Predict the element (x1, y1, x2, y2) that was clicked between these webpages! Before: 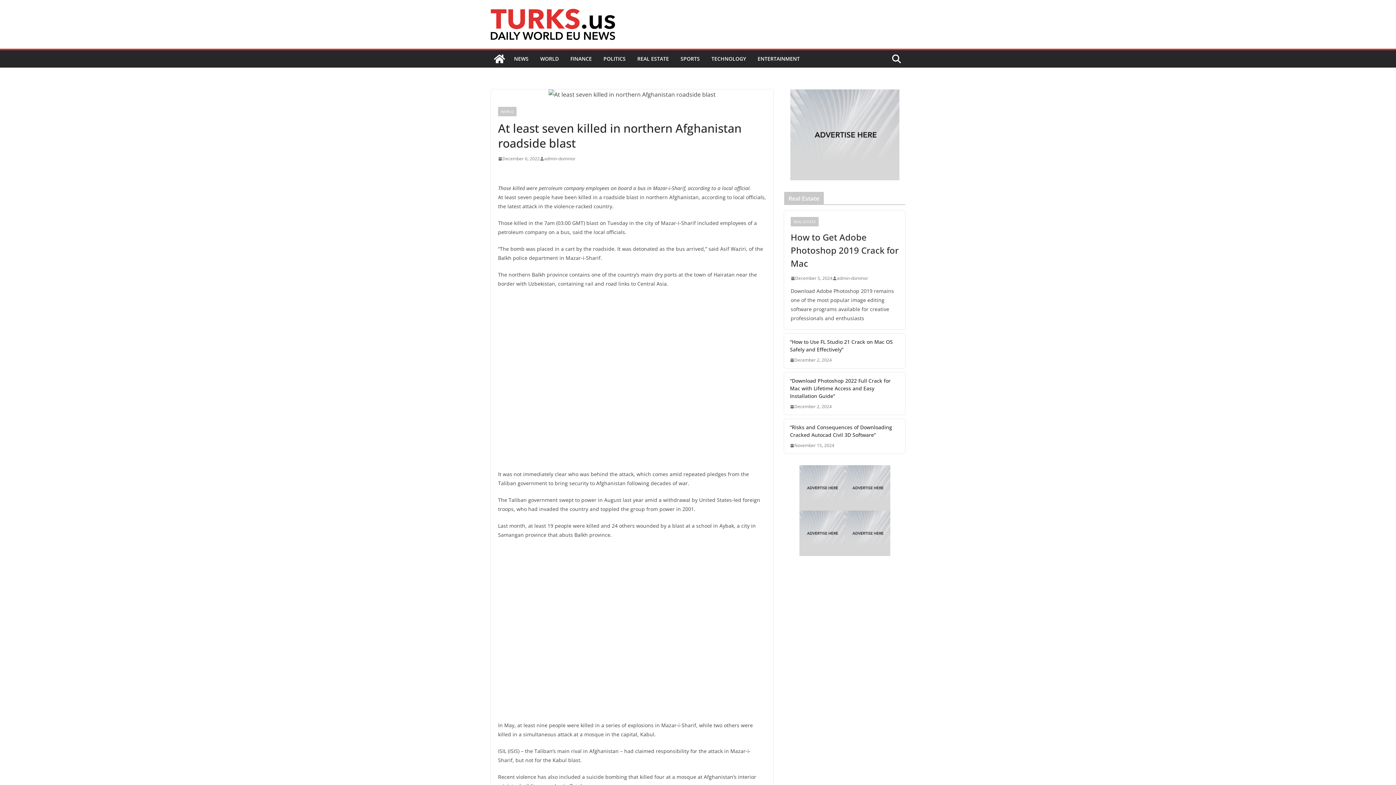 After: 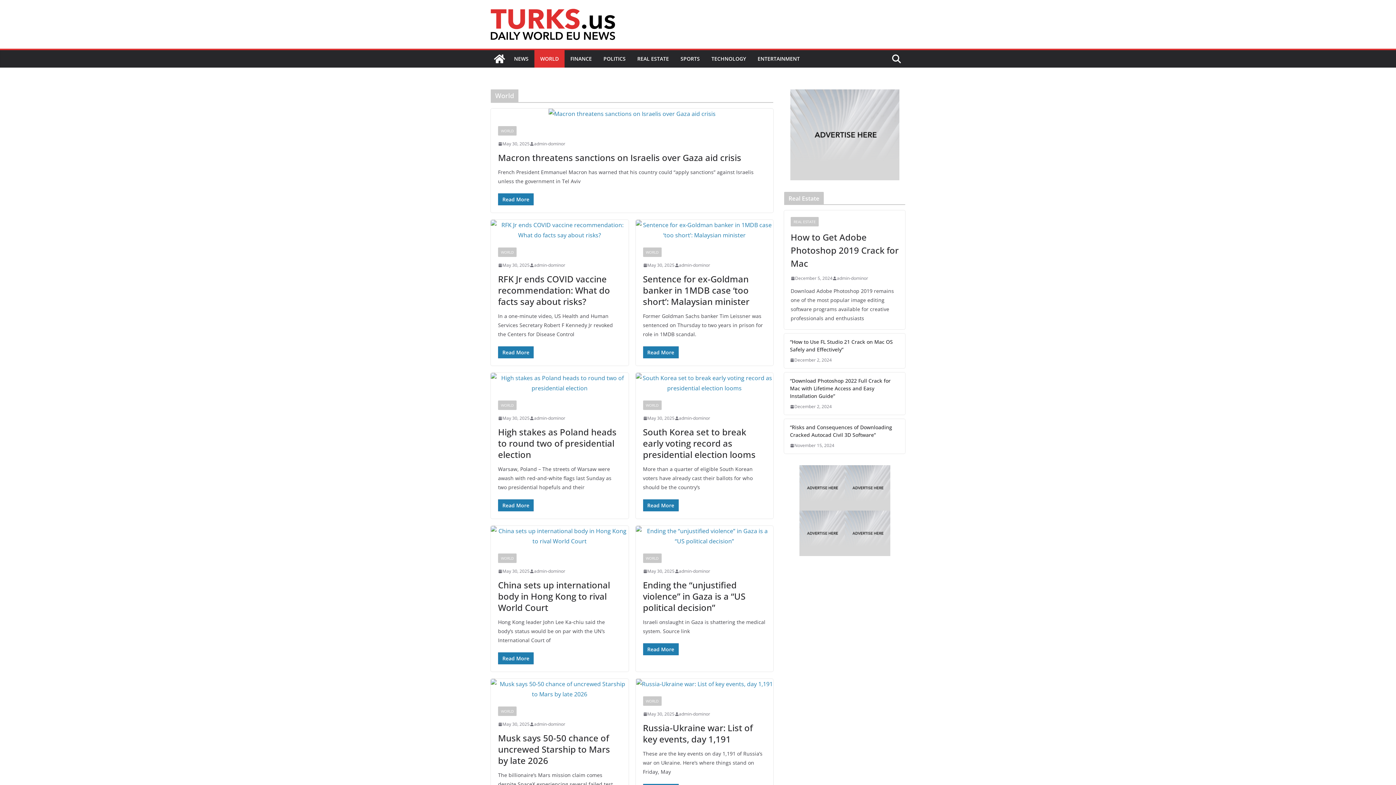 Action: label: WORLD bbox: (540, 53, 558, 64)